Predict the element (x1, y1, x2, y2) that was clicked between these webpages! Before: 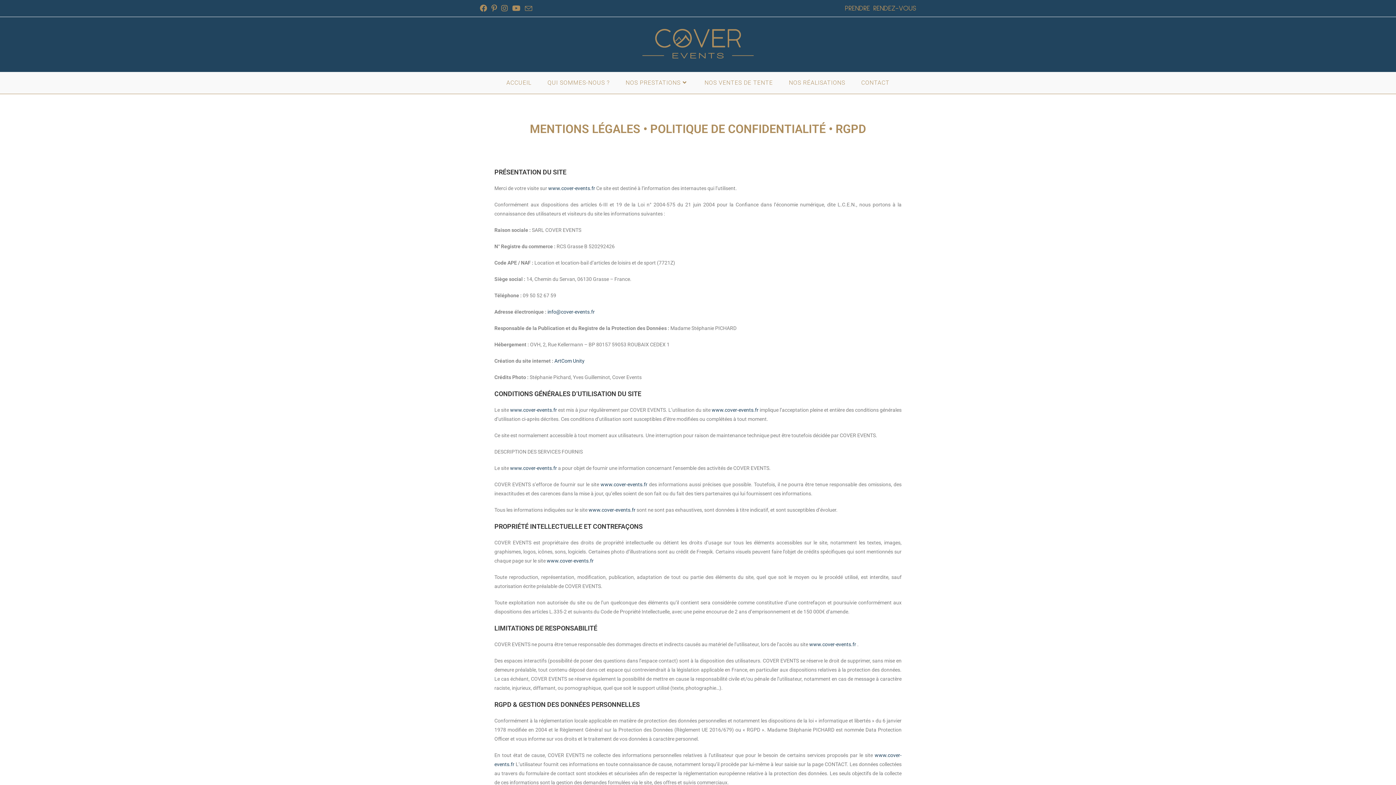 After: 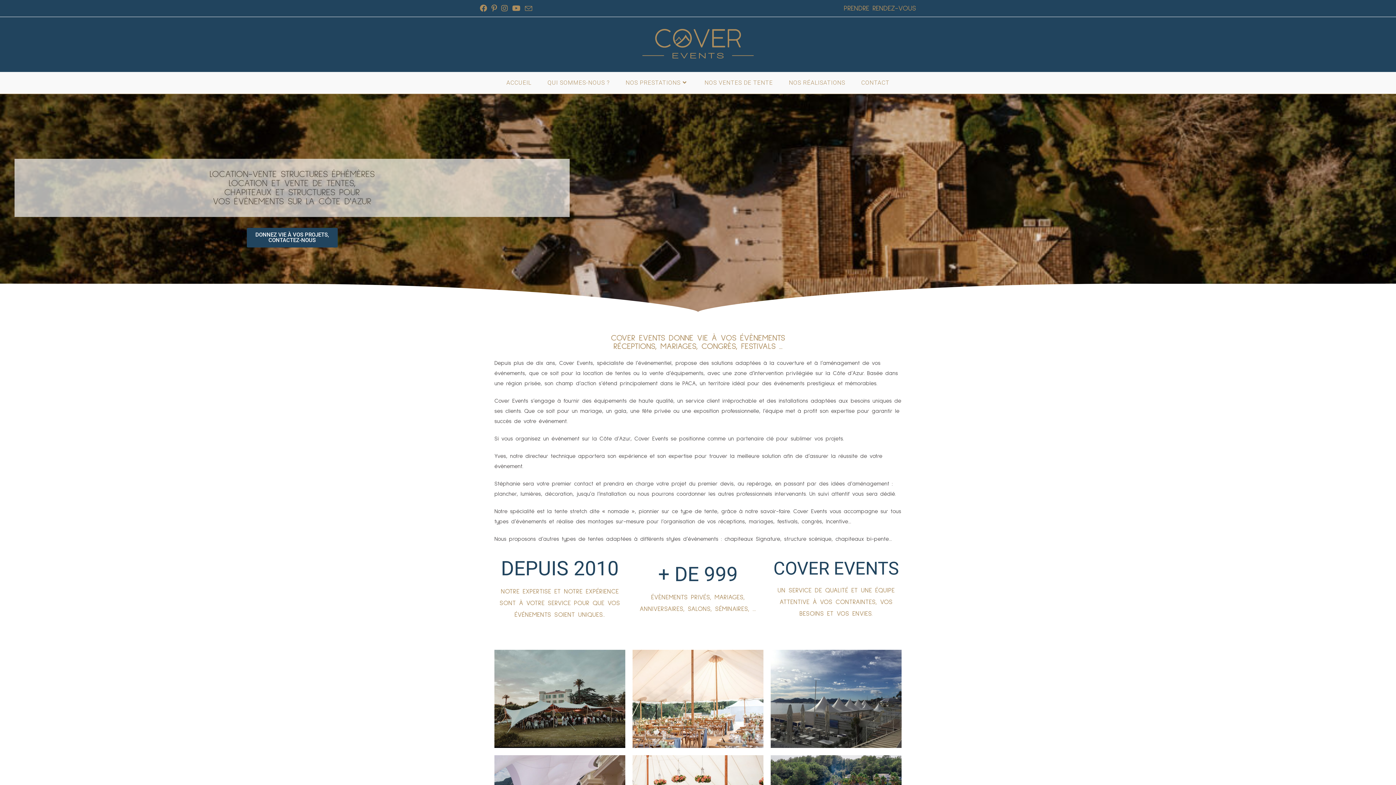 Action: label: www.cover-events.fr bbox: (711, 407, 758, 413)